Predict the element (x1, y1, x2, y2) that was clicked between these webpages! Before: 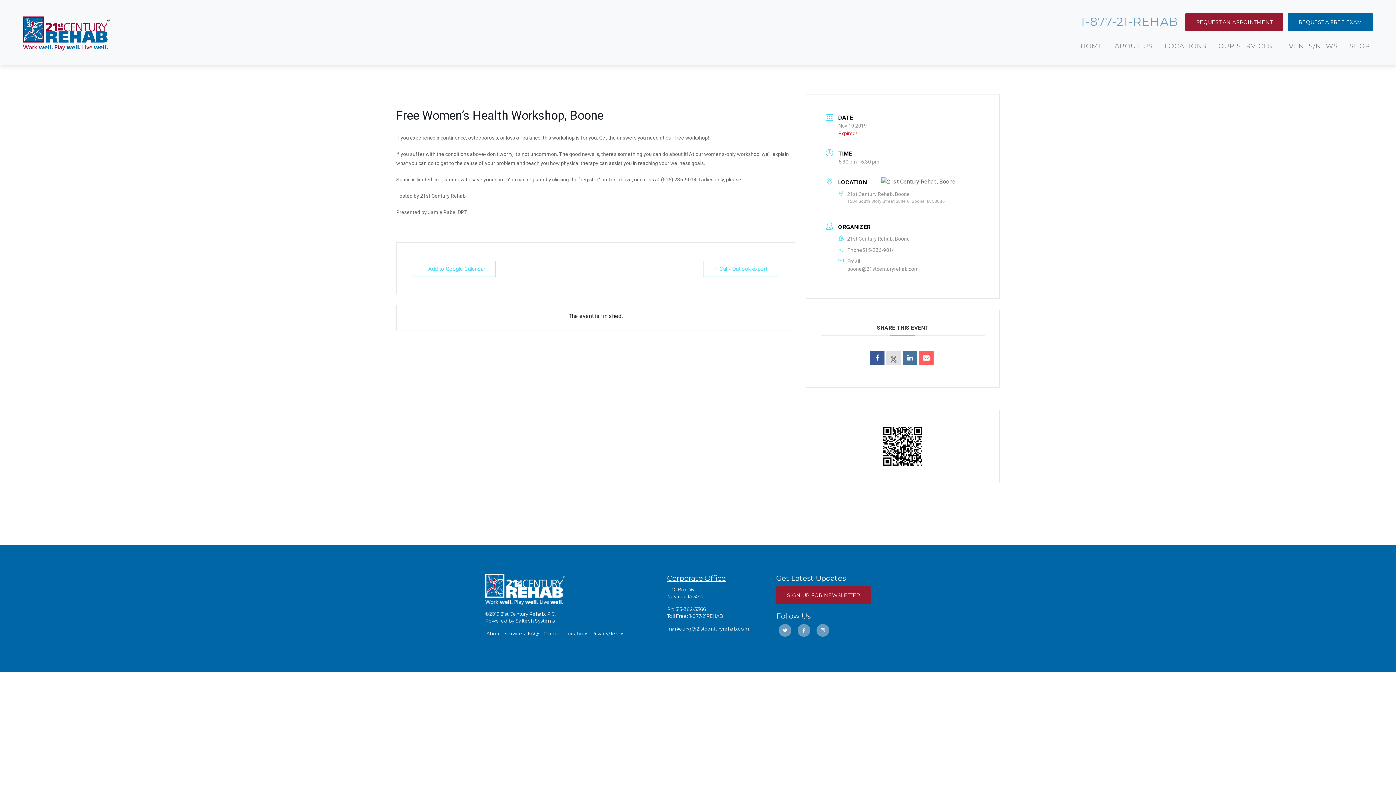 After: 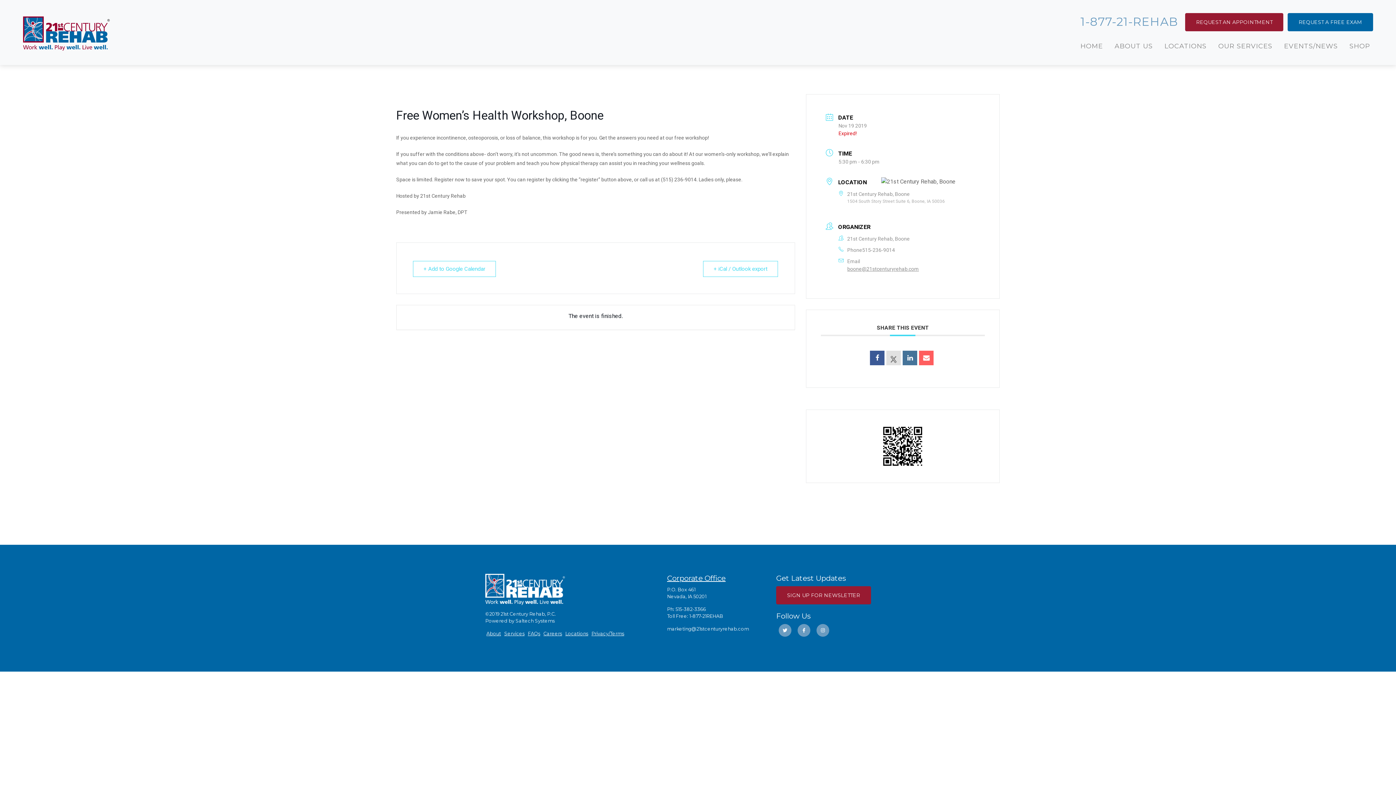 Action: label: boone@21stcenturyrehab.com bbox: (838, 265, 919, 272)